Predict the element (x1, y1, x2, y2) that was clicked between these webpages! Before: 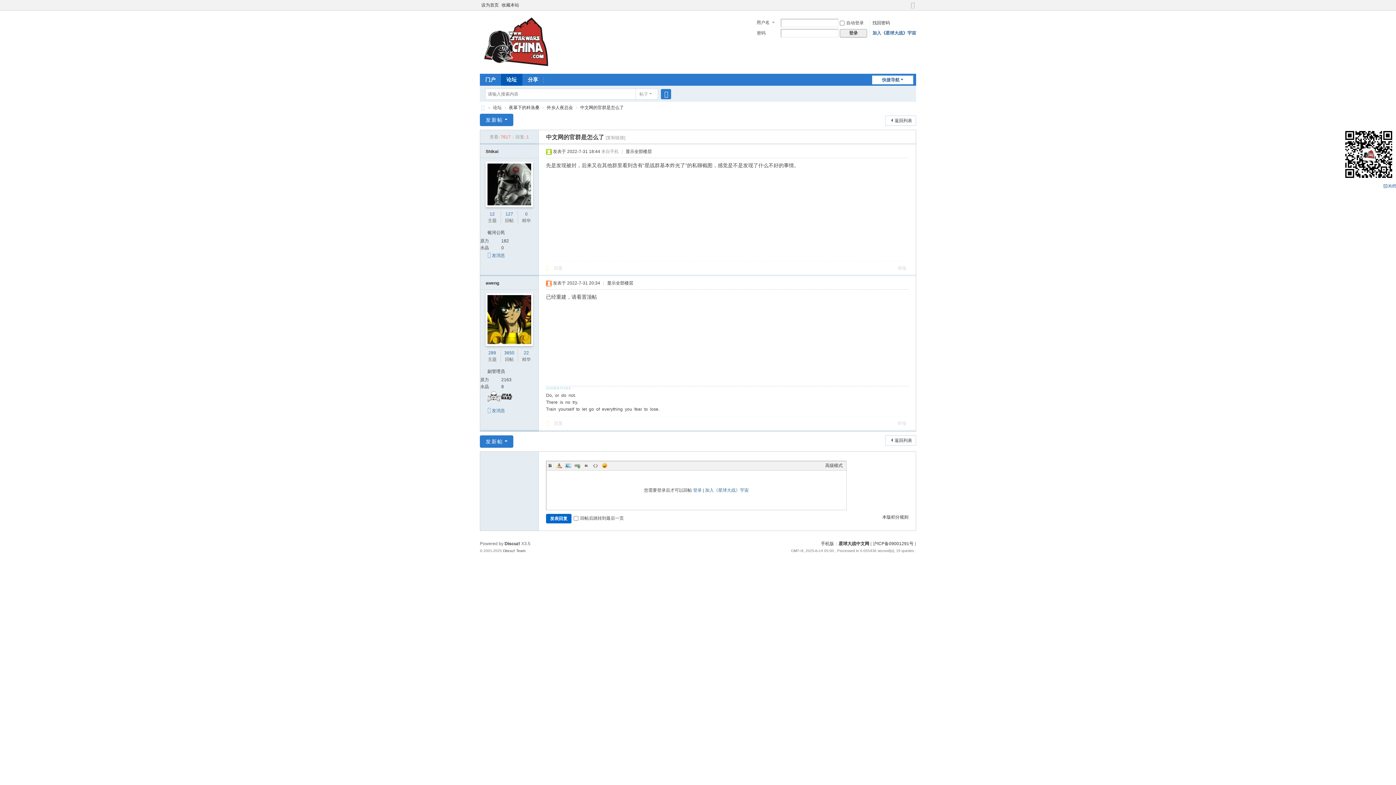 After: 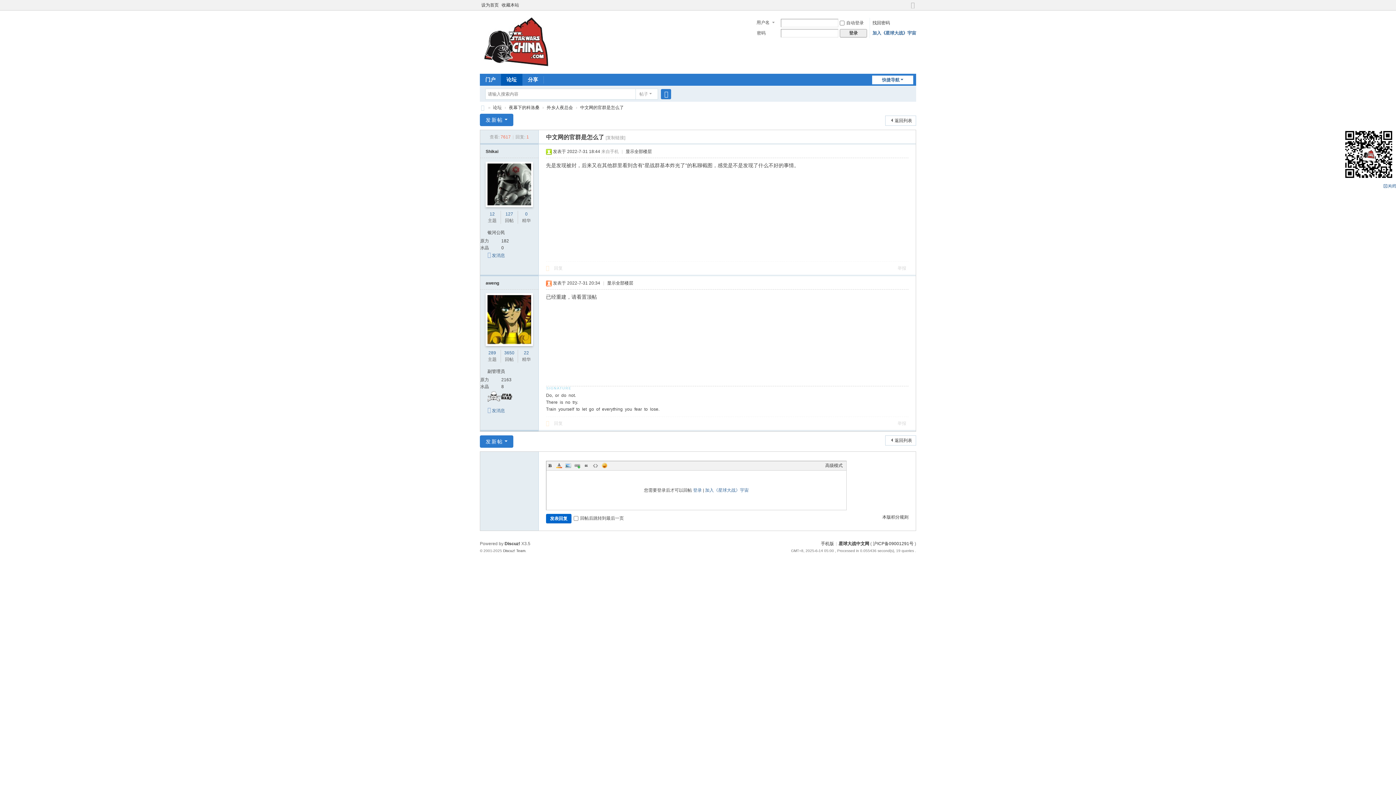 Action: bbox: (592, 462, 599, 469) label: Code